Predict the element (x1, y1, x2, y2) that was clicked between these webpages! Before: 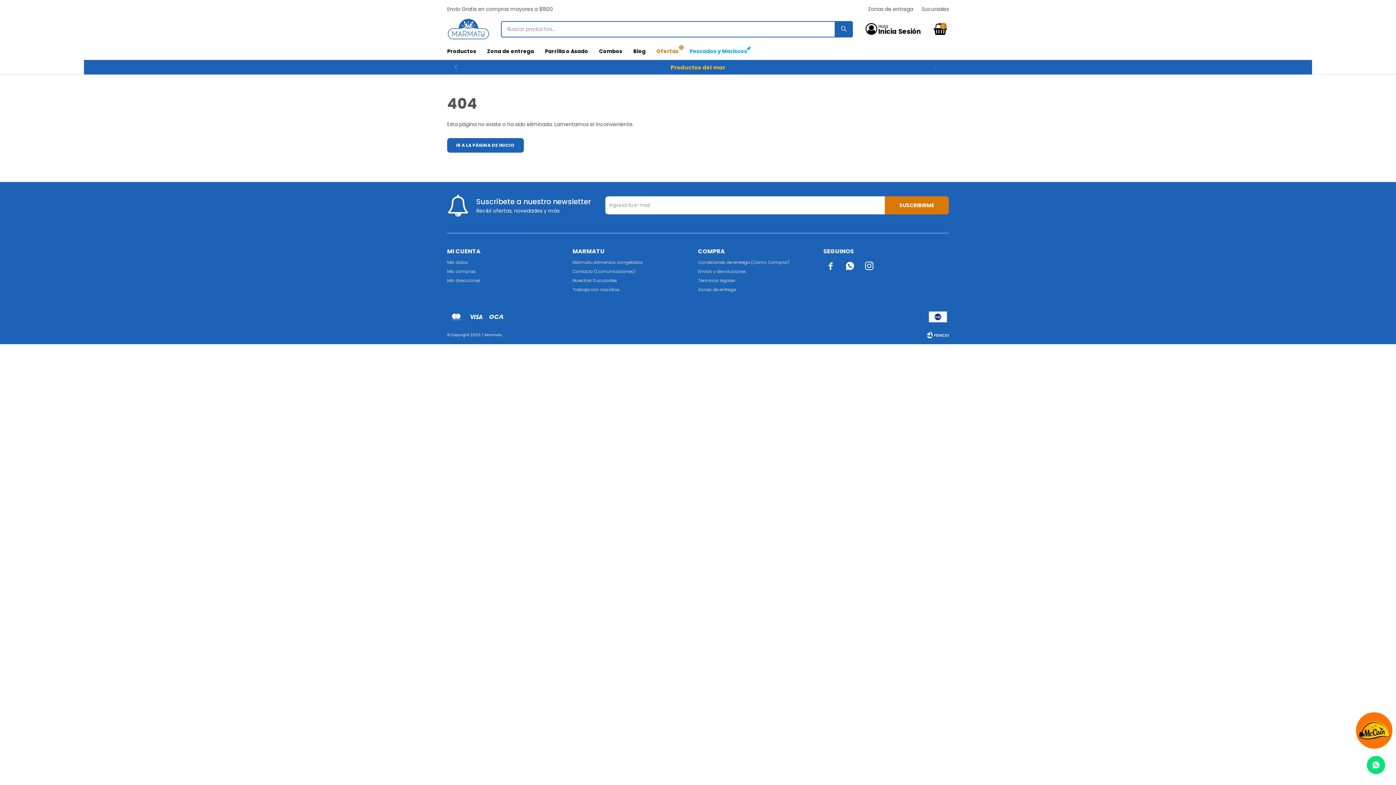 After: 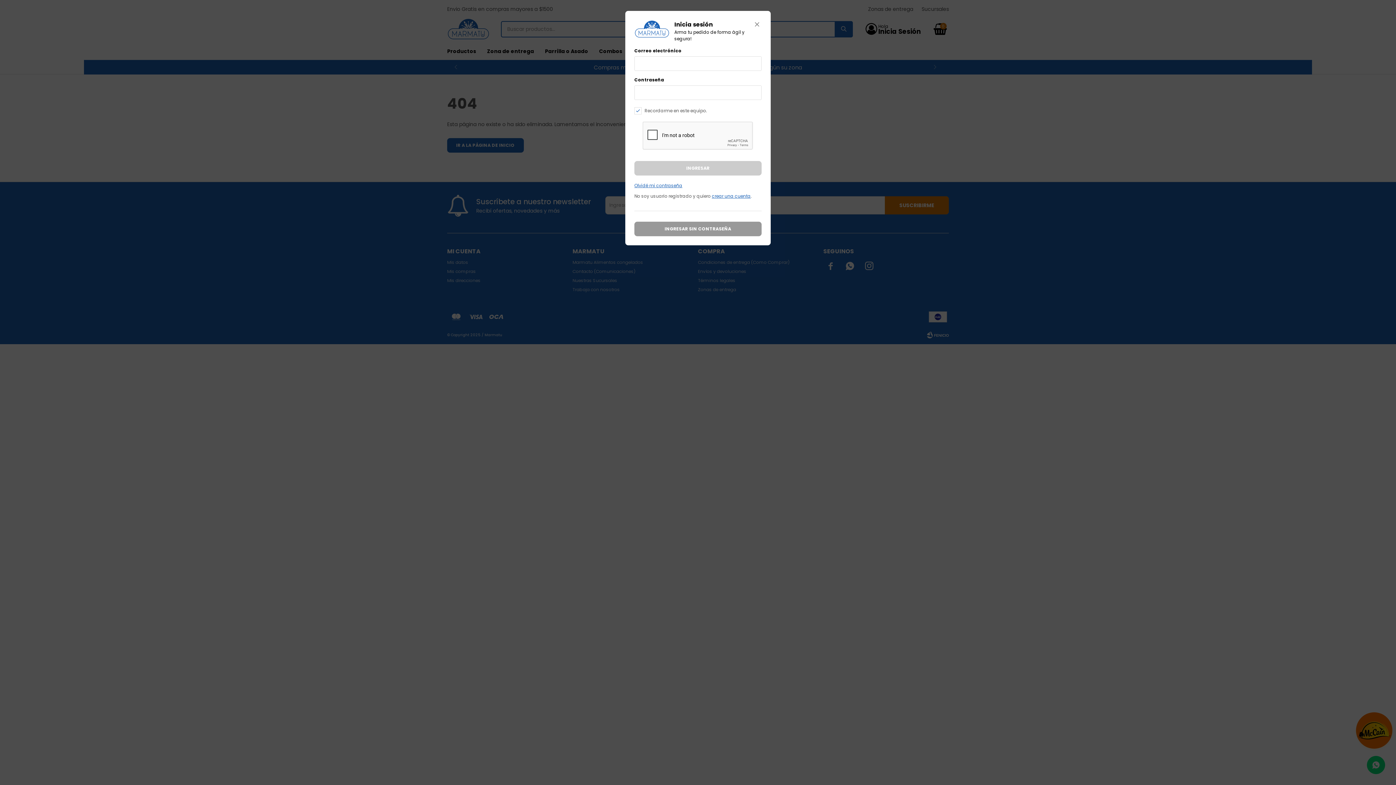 Action: bbox: (862, 20, 928, 38) label: Mi cuenta